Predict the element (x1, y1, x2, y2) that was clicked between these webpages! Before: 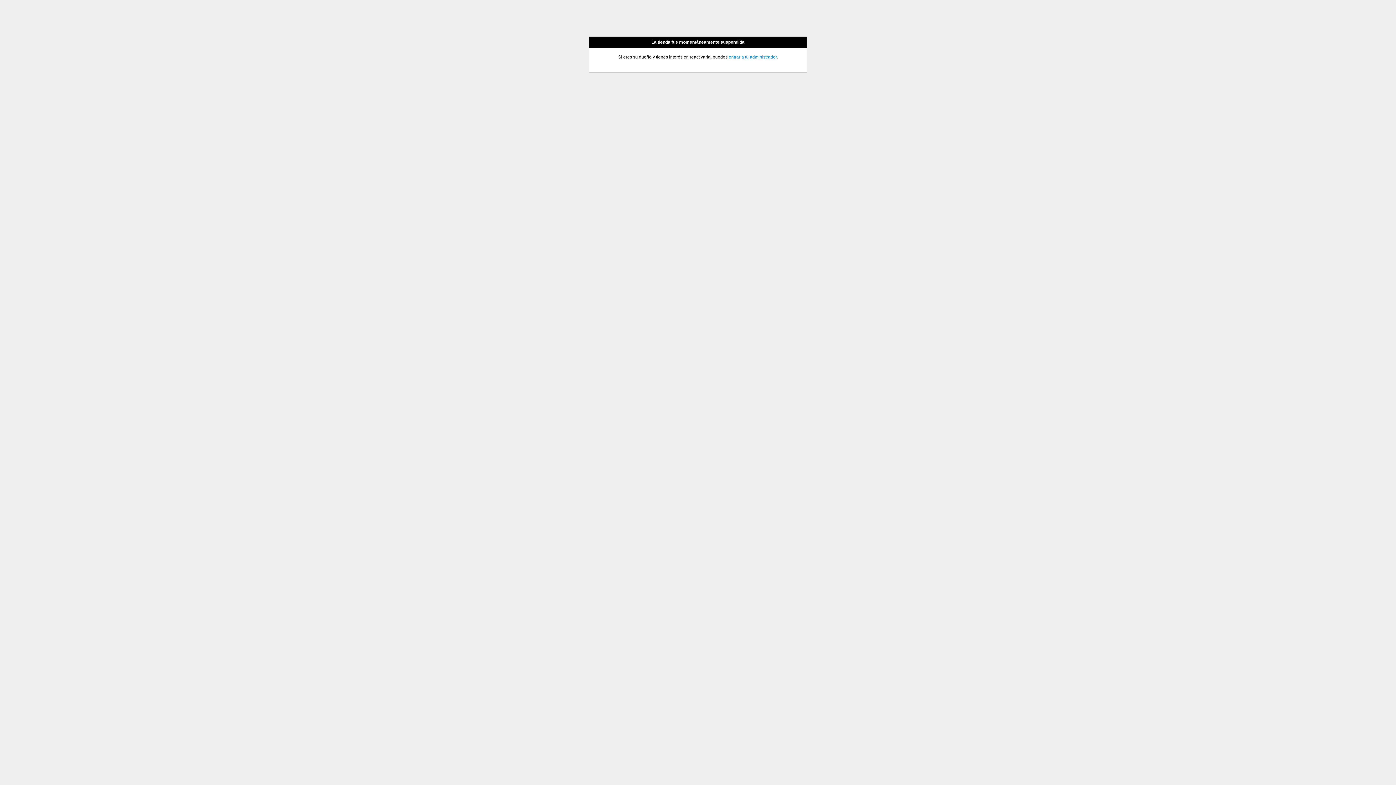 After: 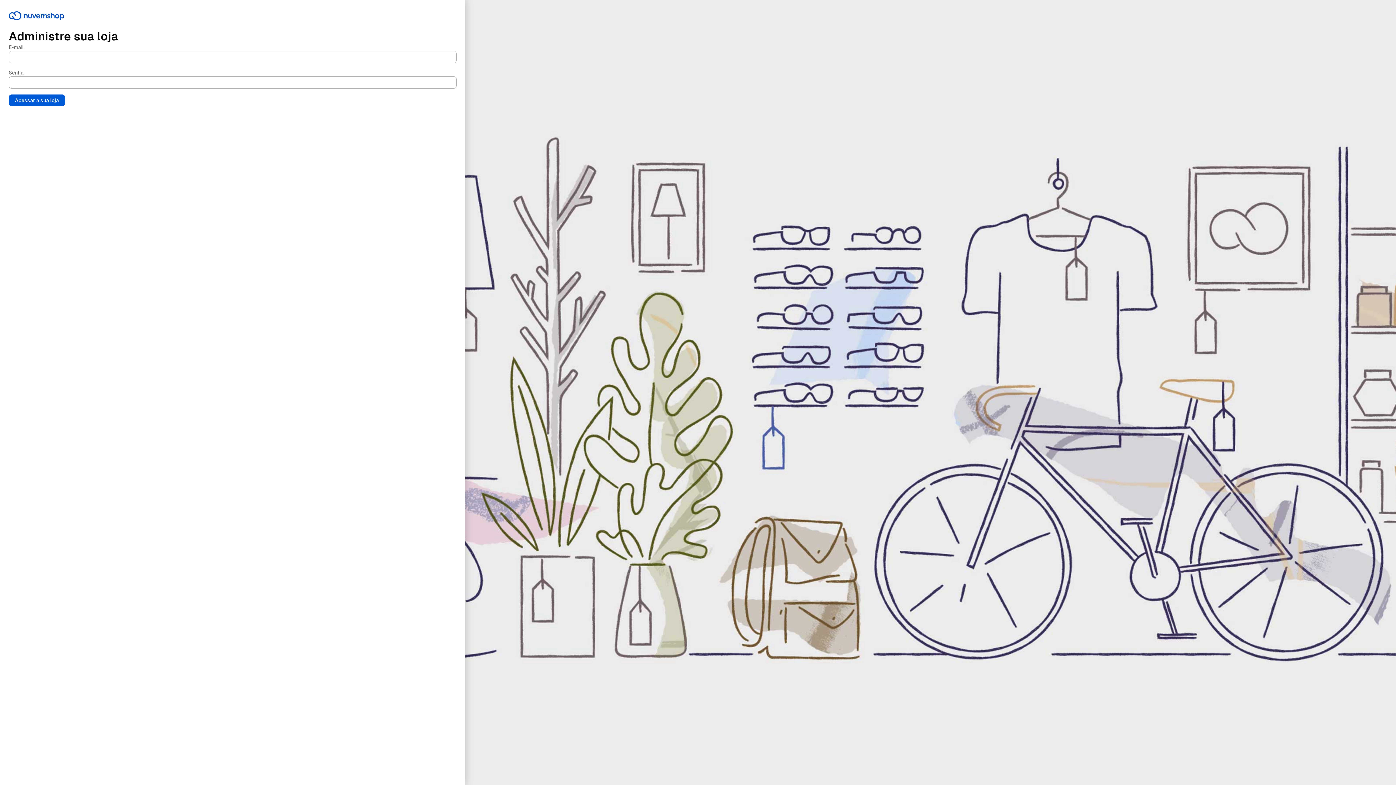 Action: label: entrar a tu administrador bbox: (728, 54, 776, 59)